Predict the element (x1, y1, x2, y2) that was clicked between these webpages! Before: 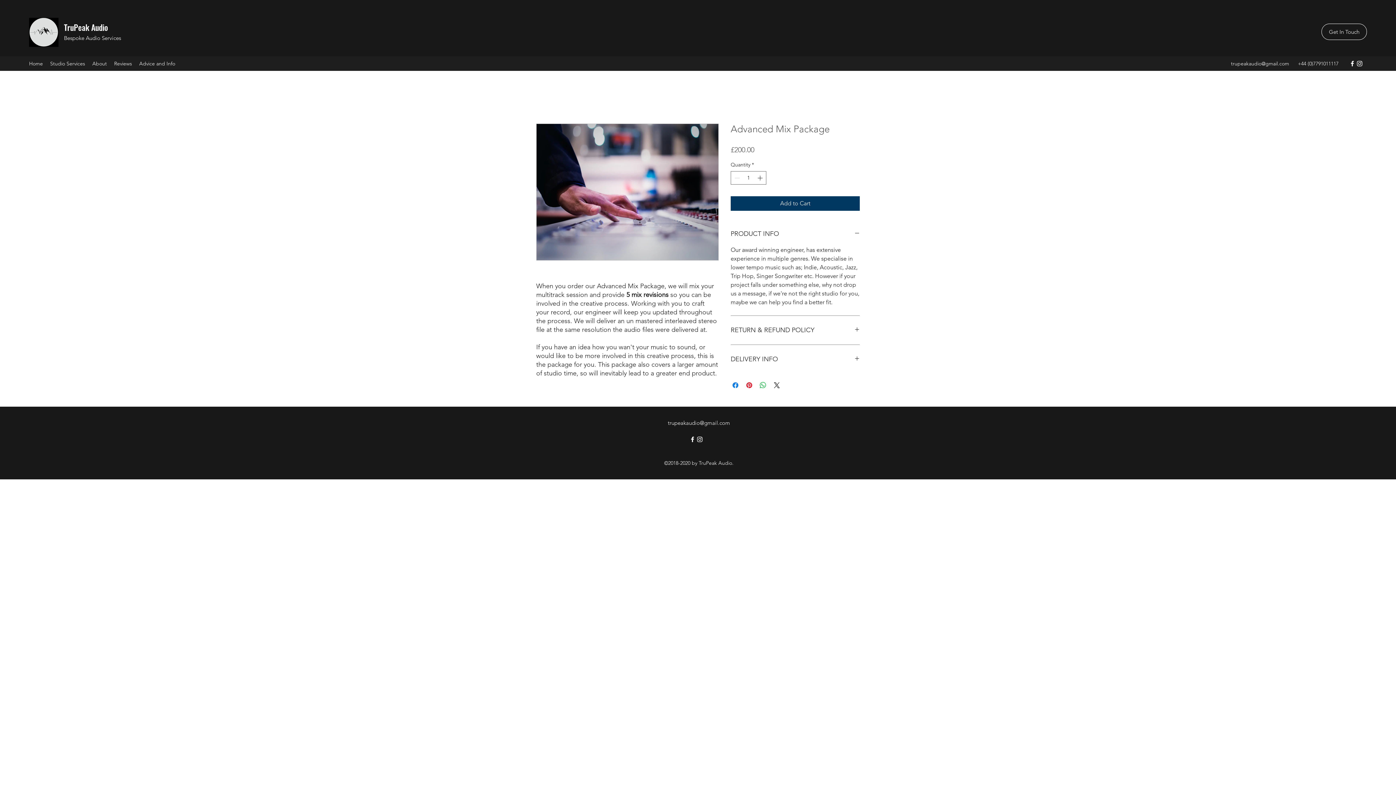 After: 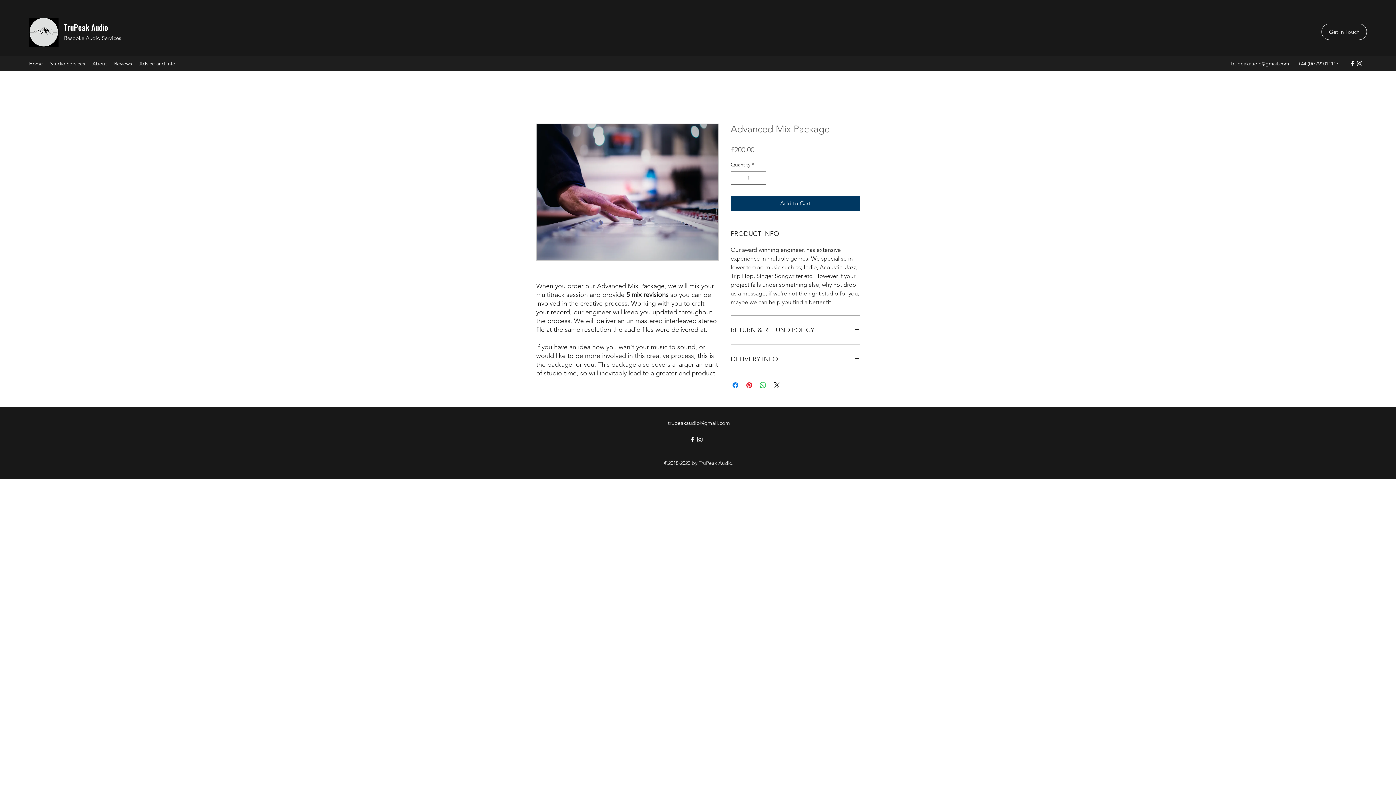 Action: bbox: (689, 436, 696, 443) label: Facebook